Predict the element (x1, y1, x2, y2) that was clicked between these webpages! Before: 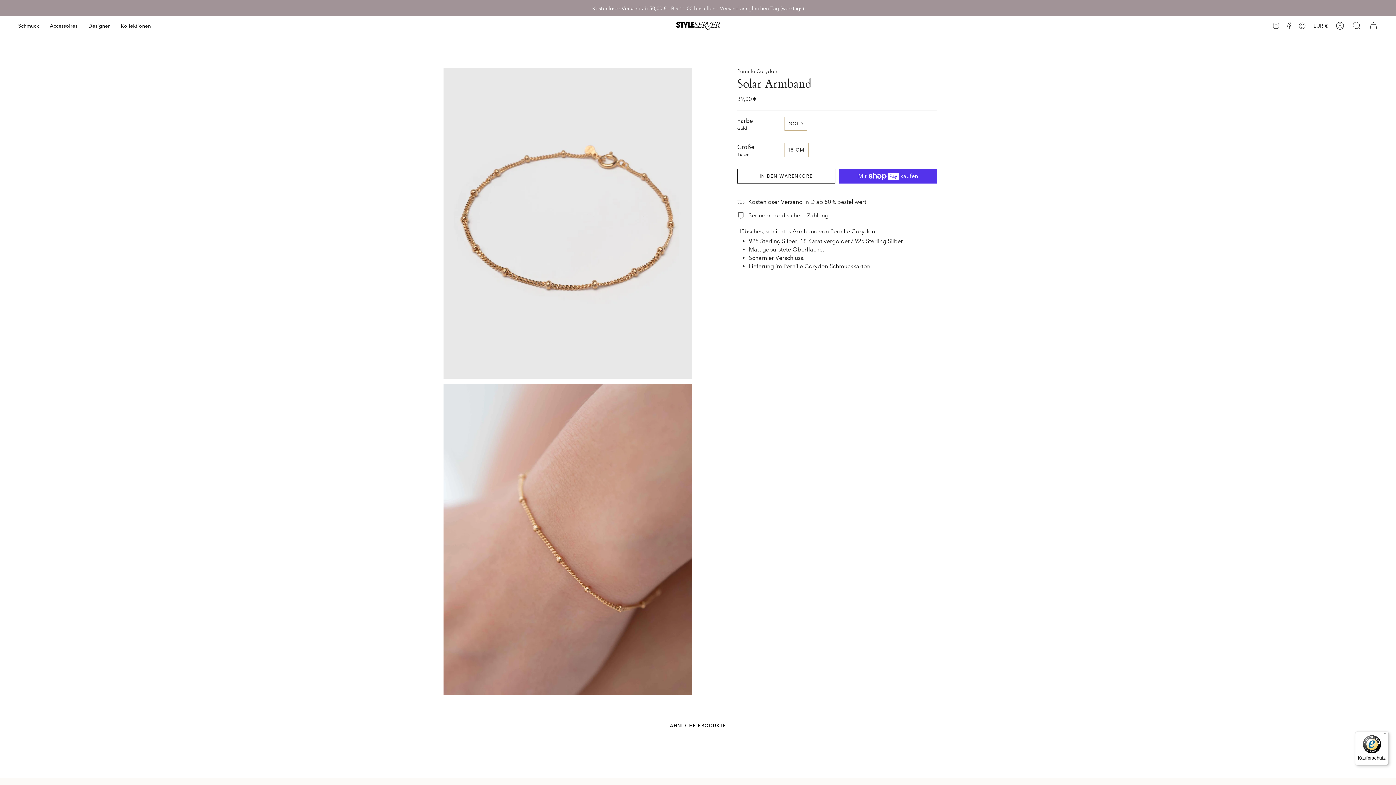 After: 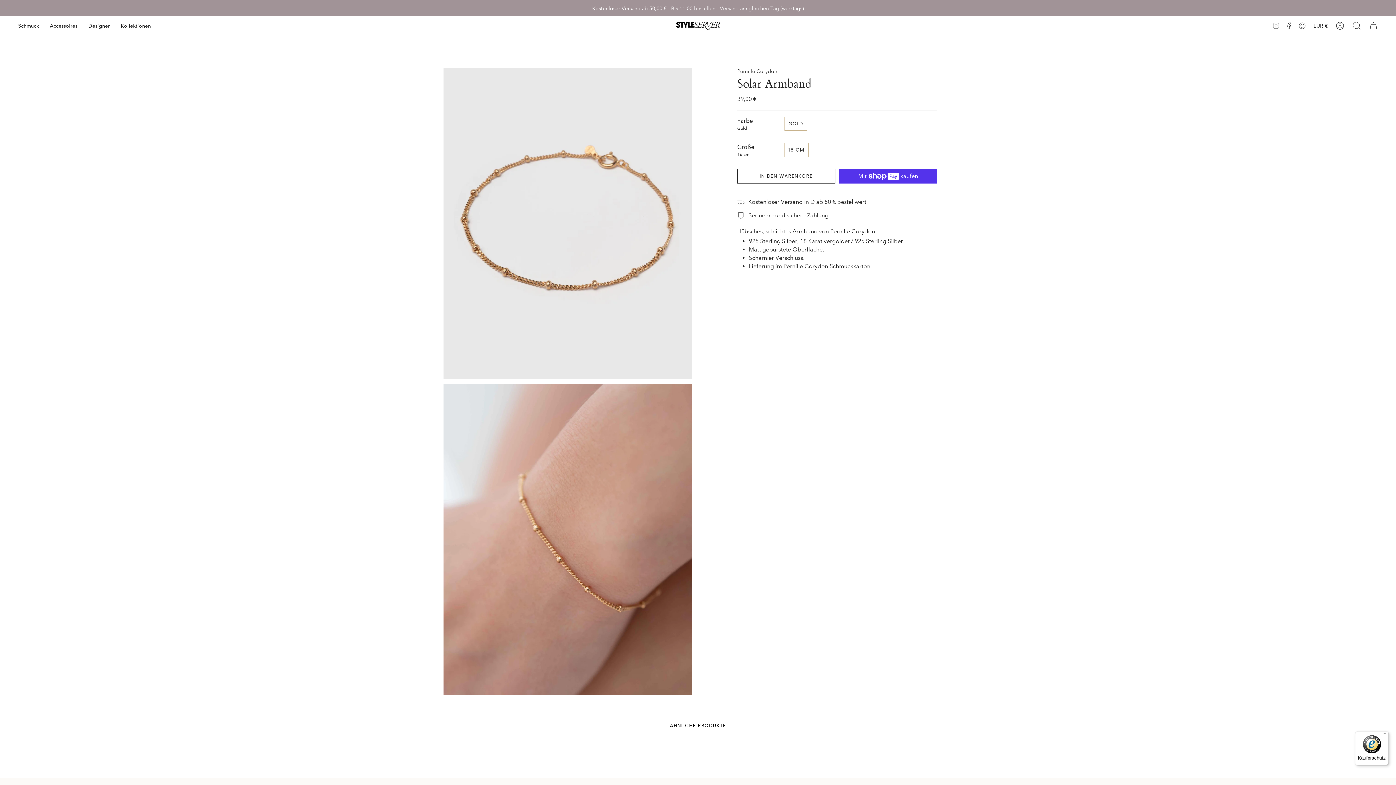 Action: bbox: (1269, 16, 1282, 35) label: Instagram